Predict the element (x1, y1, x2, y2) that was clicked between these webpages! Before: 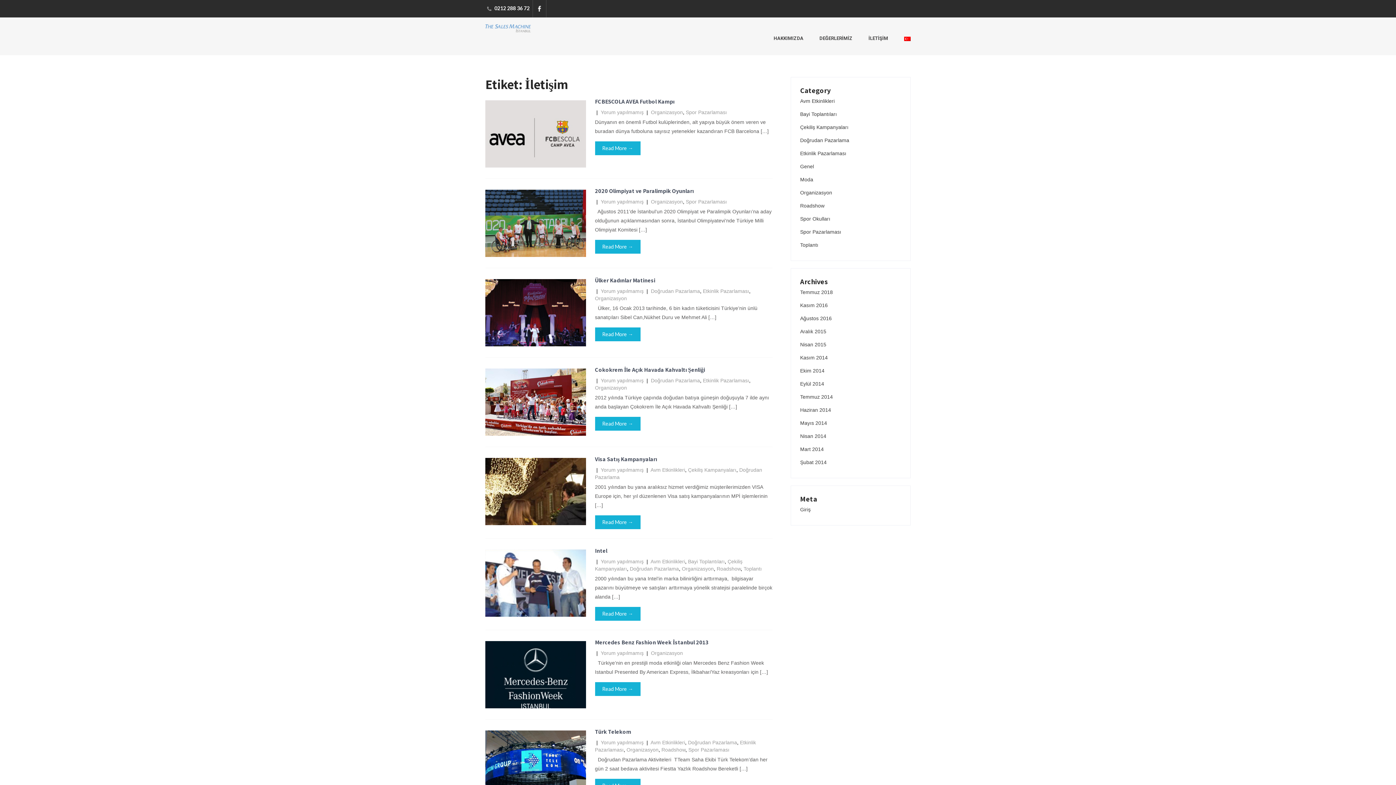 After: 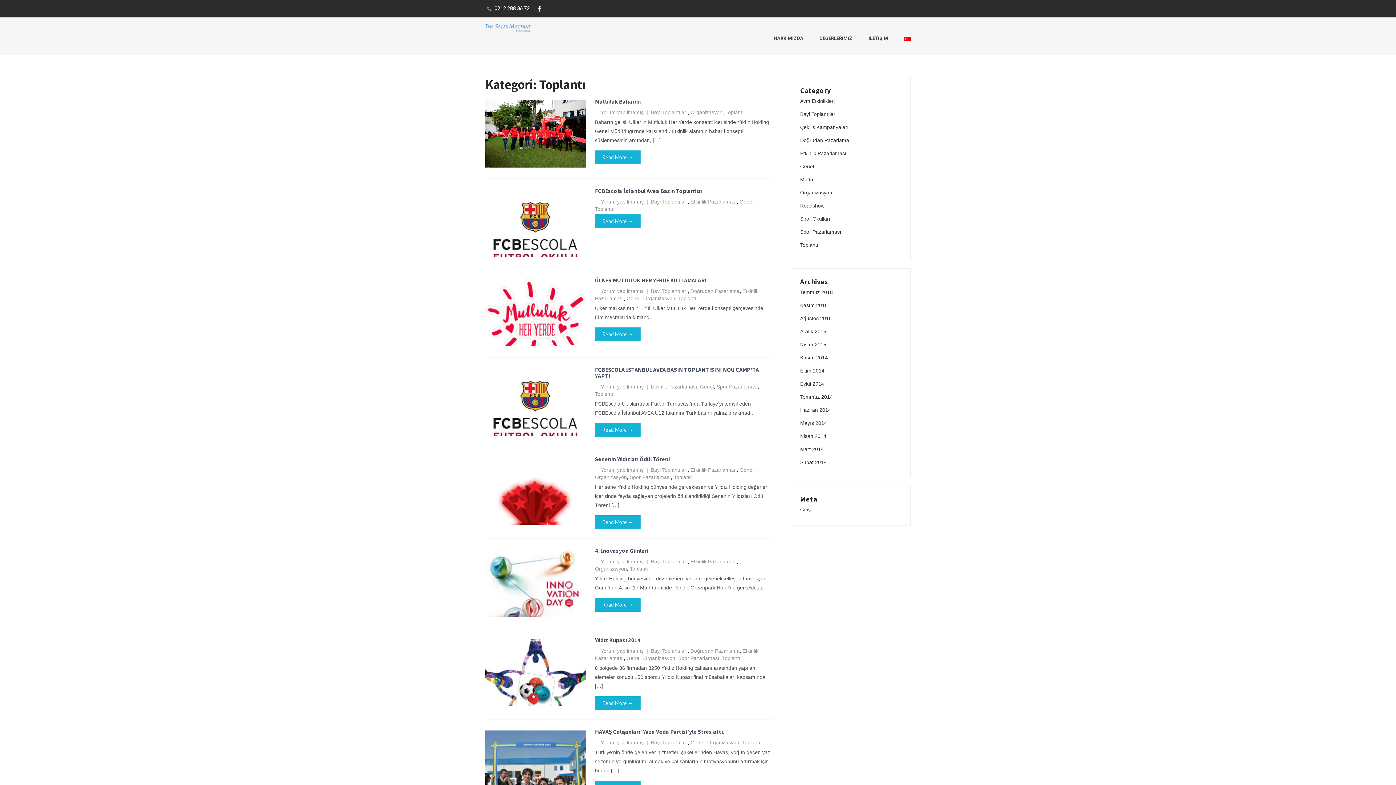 Action: label: Toplantı bbox: (800, 241, 818, 248)